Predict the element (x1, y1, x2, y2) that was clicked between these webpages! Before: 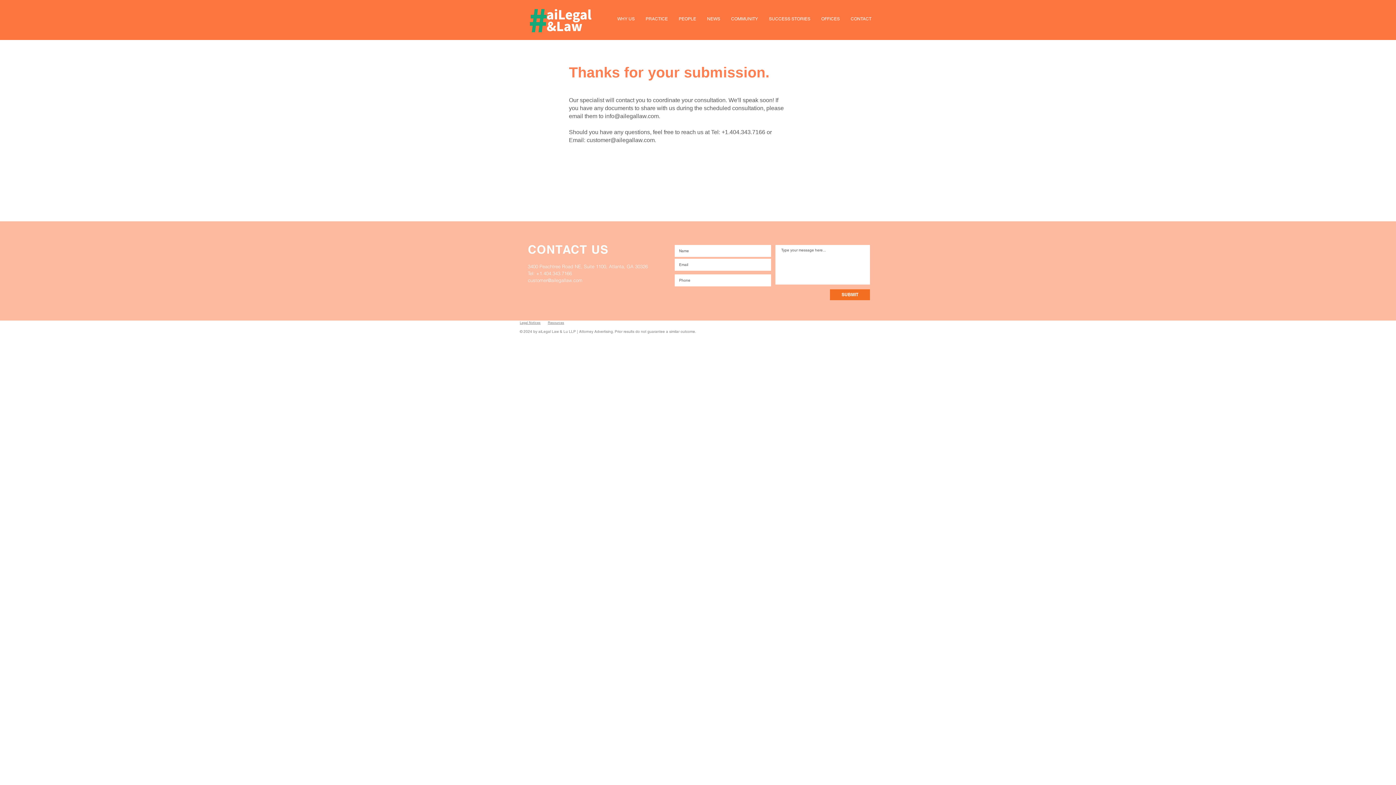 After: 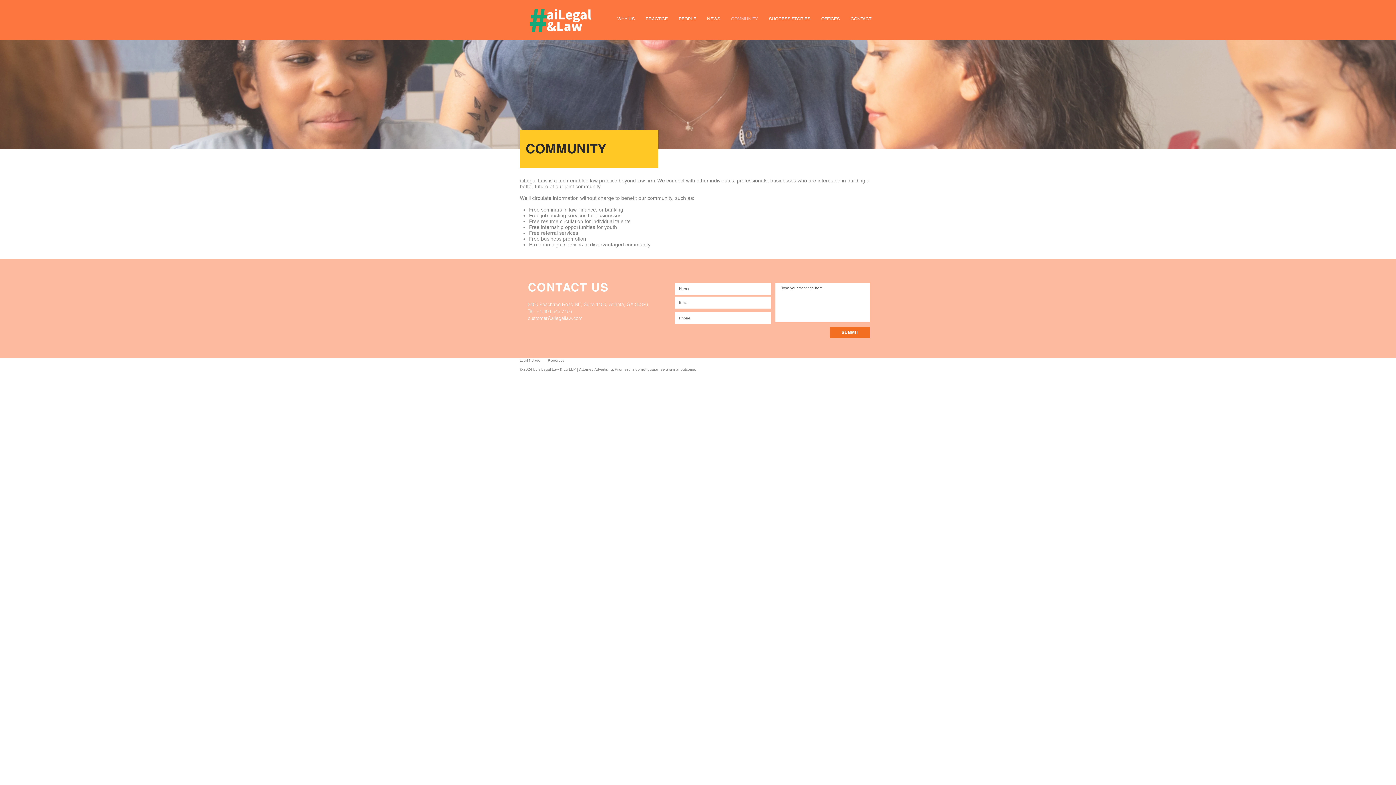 Action: label: COMMUNITY bbox: (725, 14, 763, 23)